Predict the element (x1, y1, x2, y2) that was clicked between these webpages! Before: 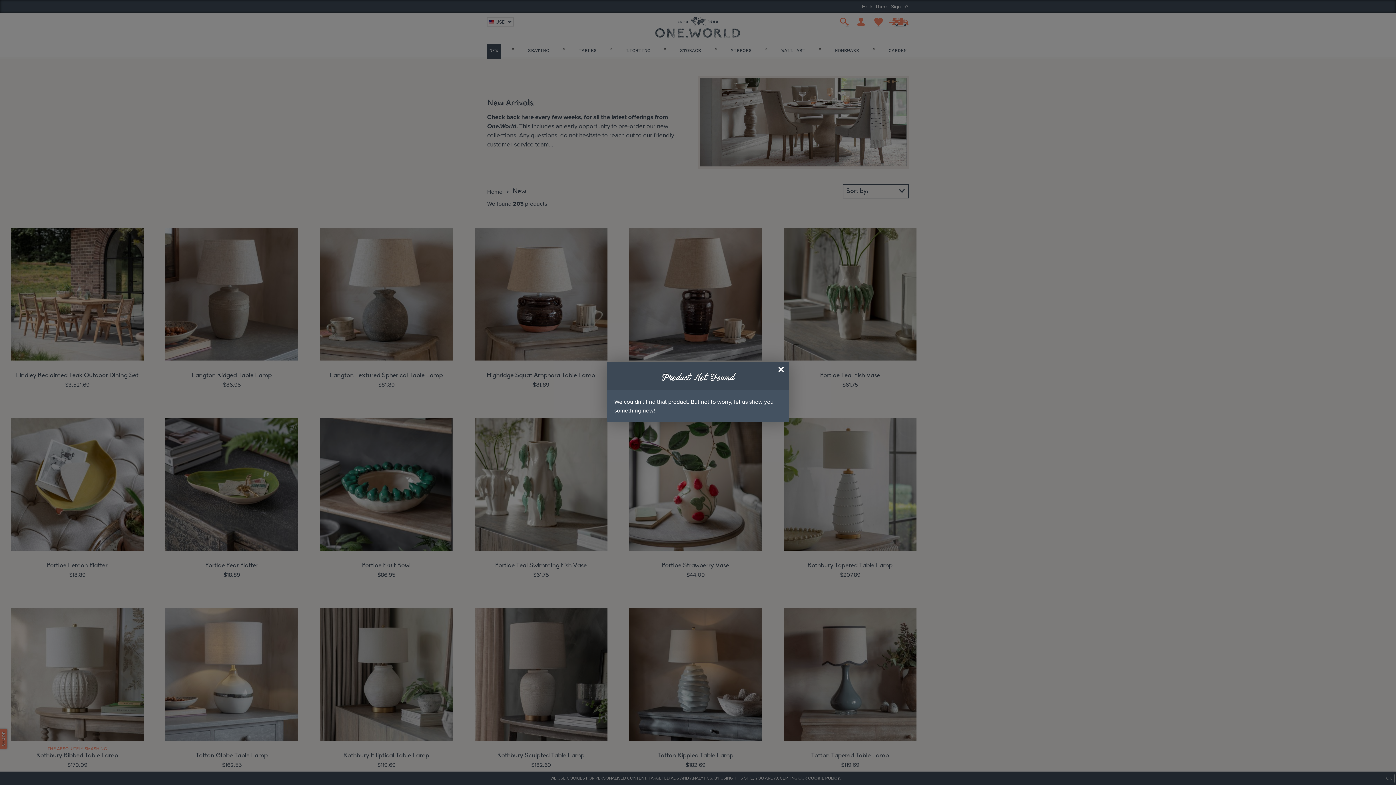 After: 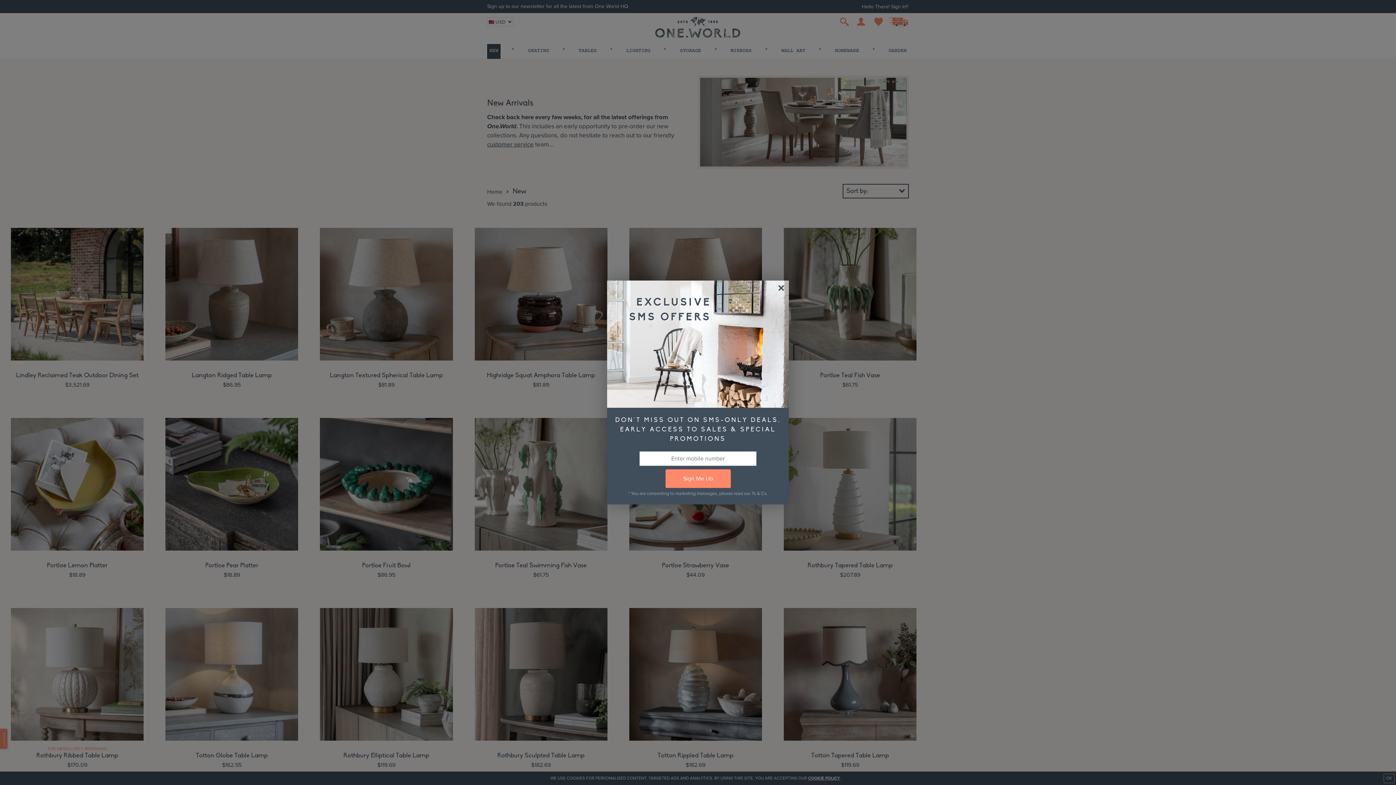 Action: bbox: (774, 362, 789, 377)